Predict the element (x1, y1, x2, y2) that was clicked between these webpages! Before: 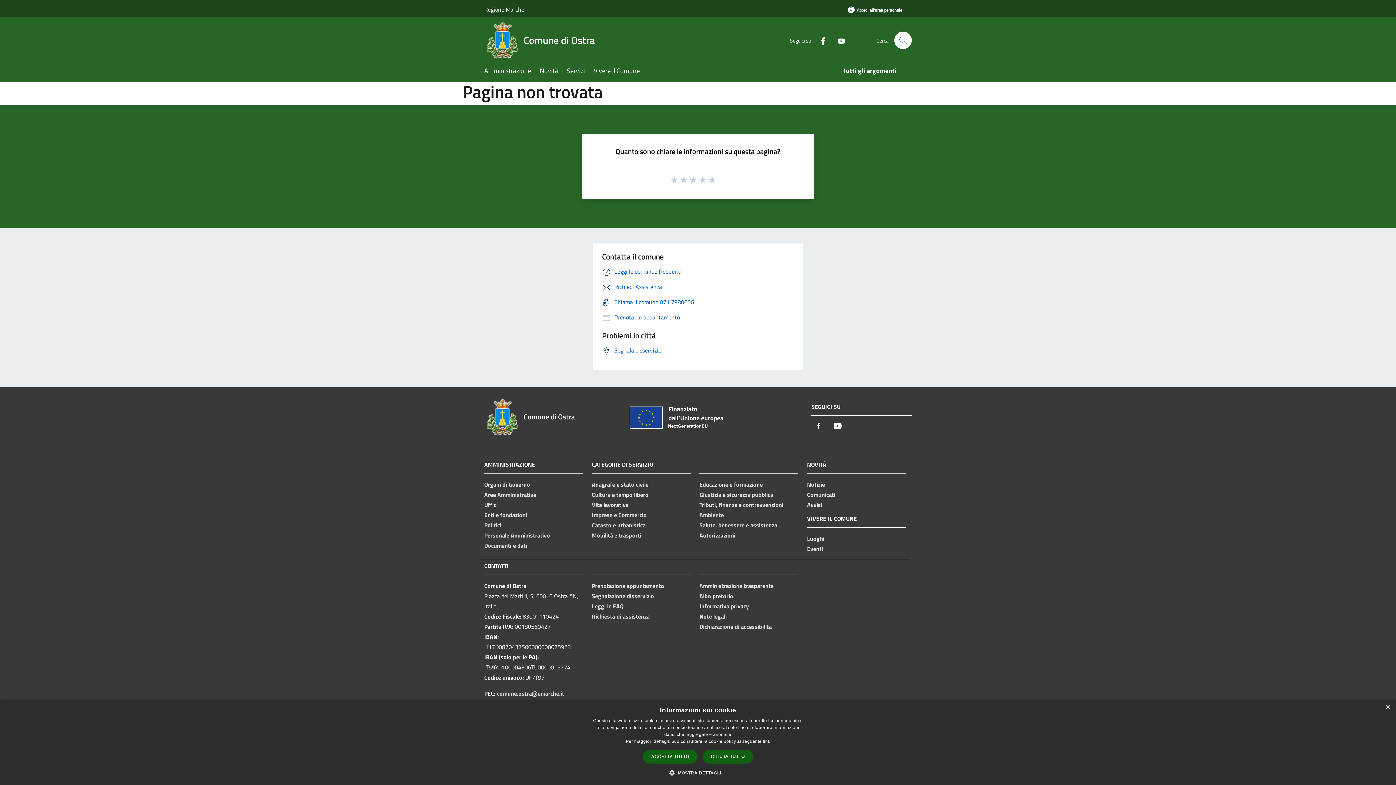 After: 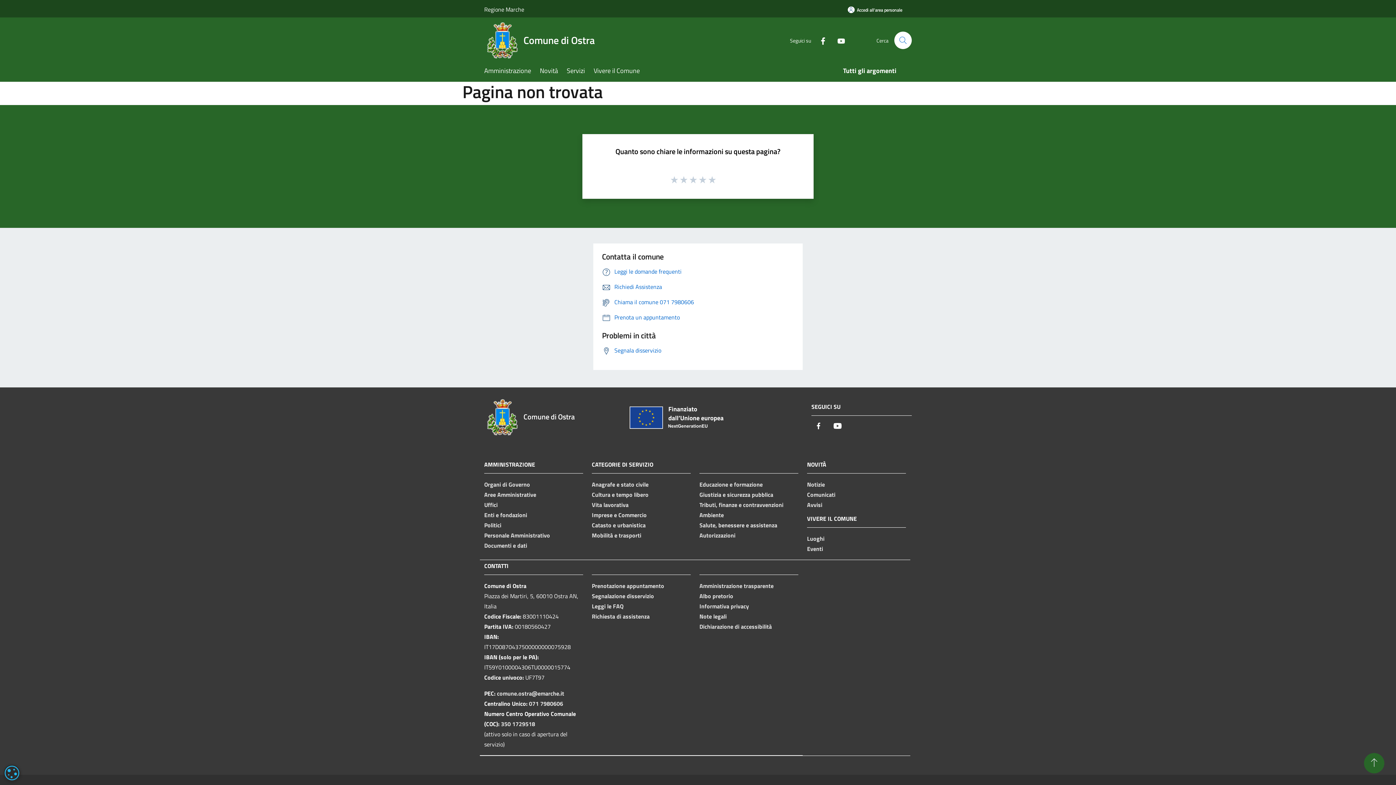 Action: bbox: (1385, 705, 1390, 710) label: Close